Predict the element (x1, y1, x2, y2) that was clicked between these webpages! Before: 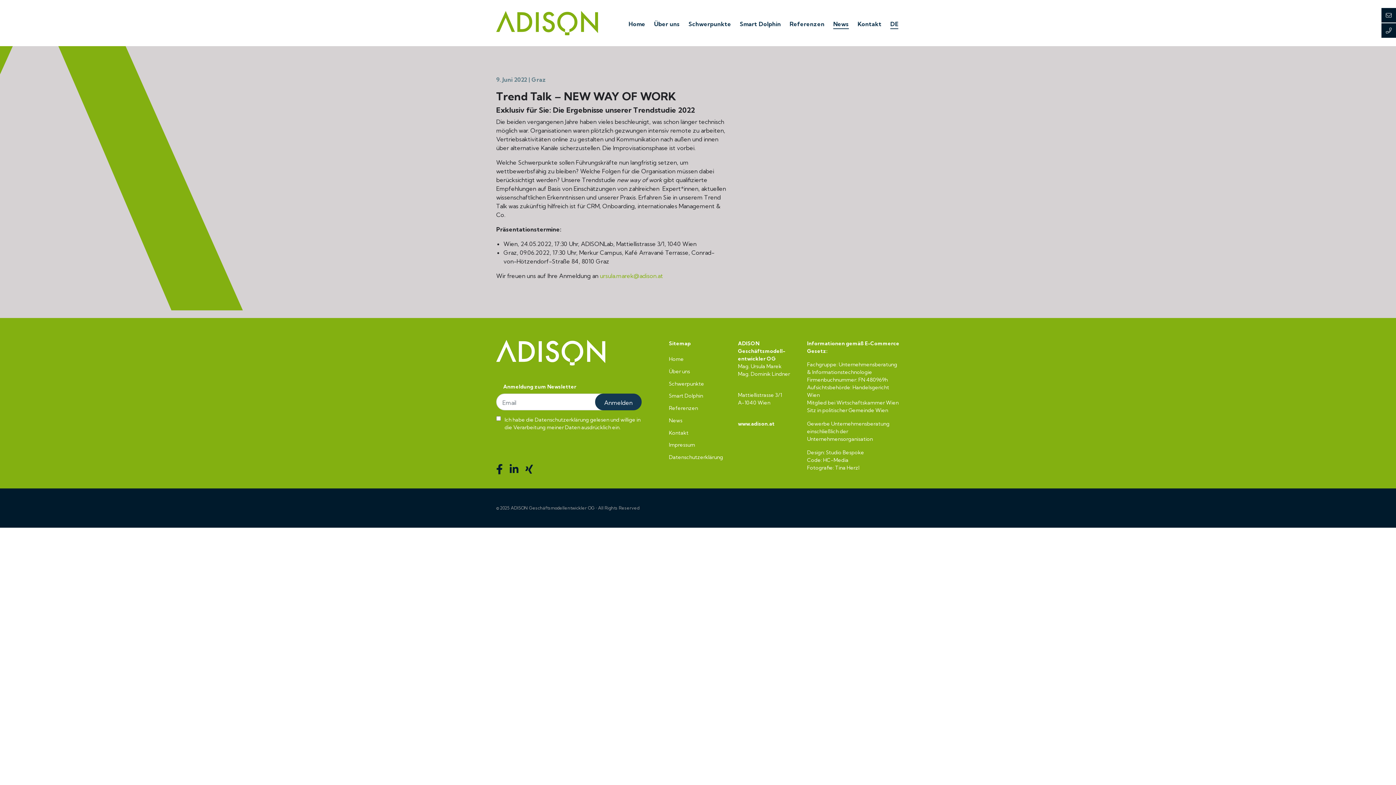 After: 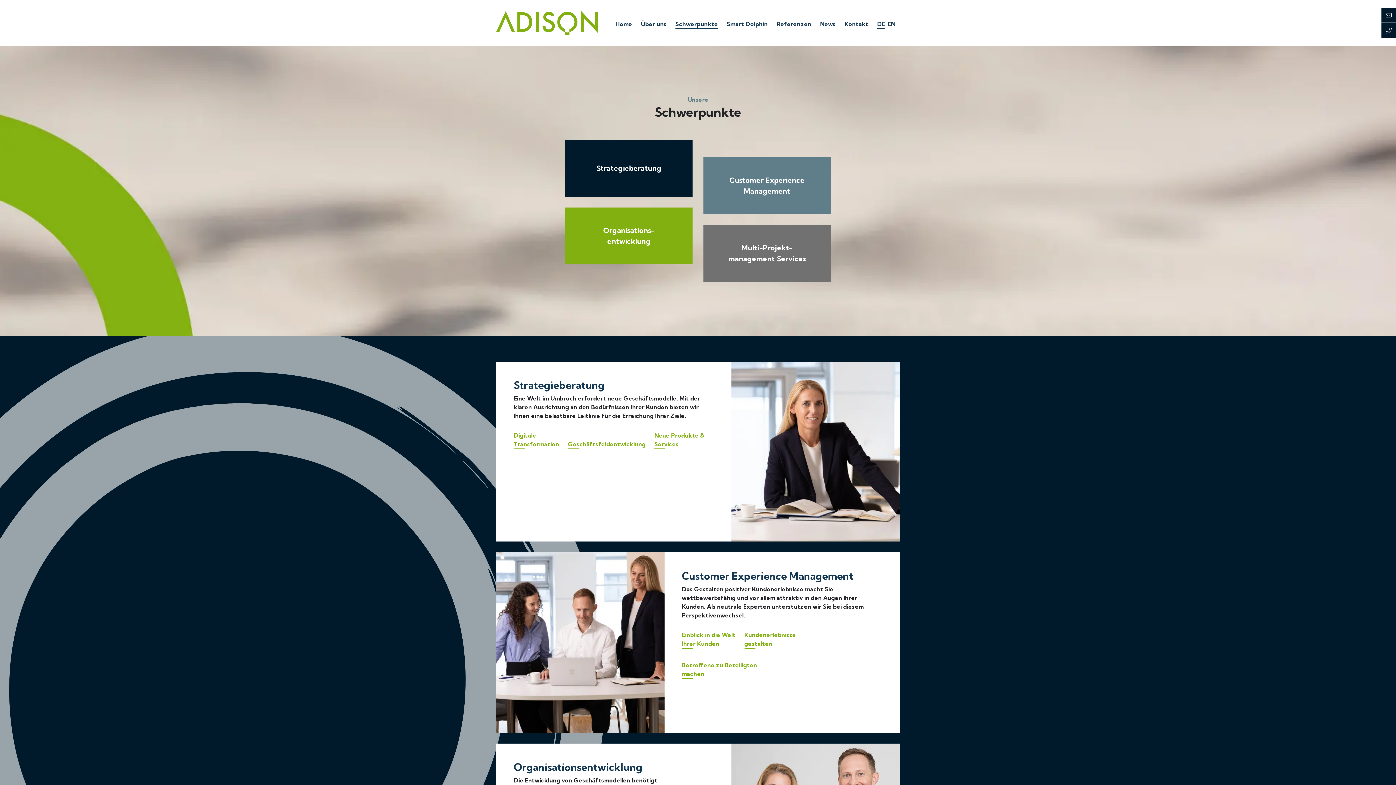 Action: label: Schwerpunkte bbox: (688, 16, 731, 28)